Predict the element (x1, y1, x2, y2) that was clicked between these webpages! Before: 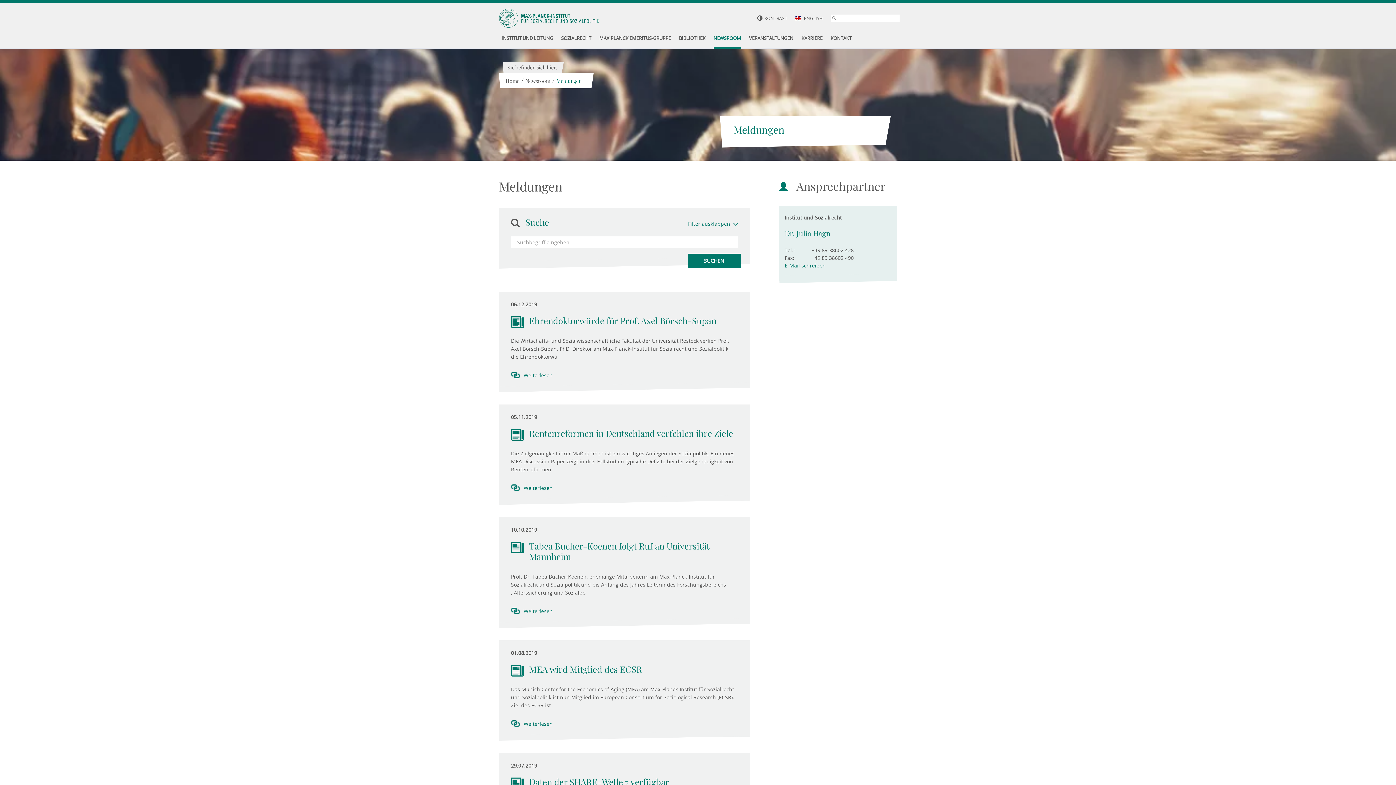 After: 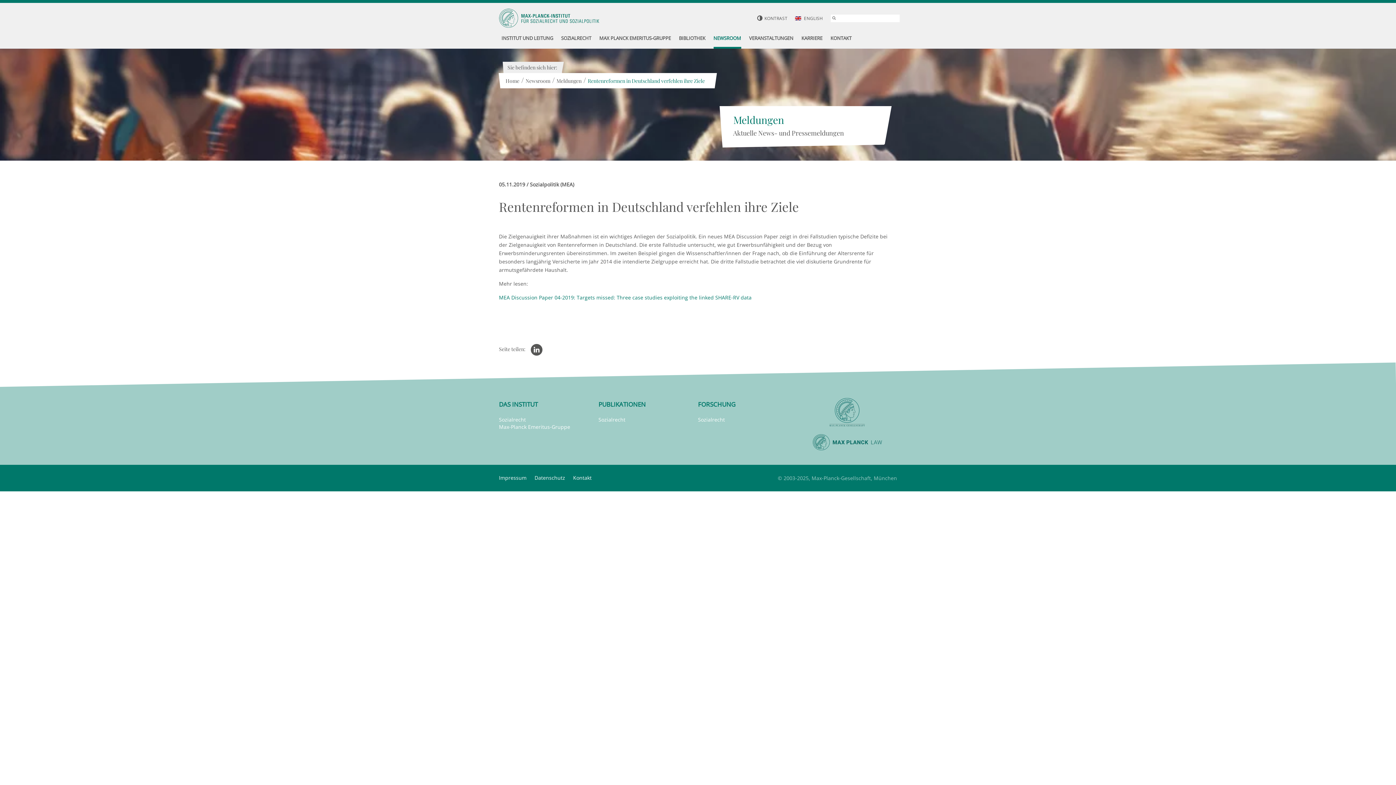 Action: bbox: (511, 428, 738, 438) label: Rentenreformen in Deutschland verfehlen ihre Ziele